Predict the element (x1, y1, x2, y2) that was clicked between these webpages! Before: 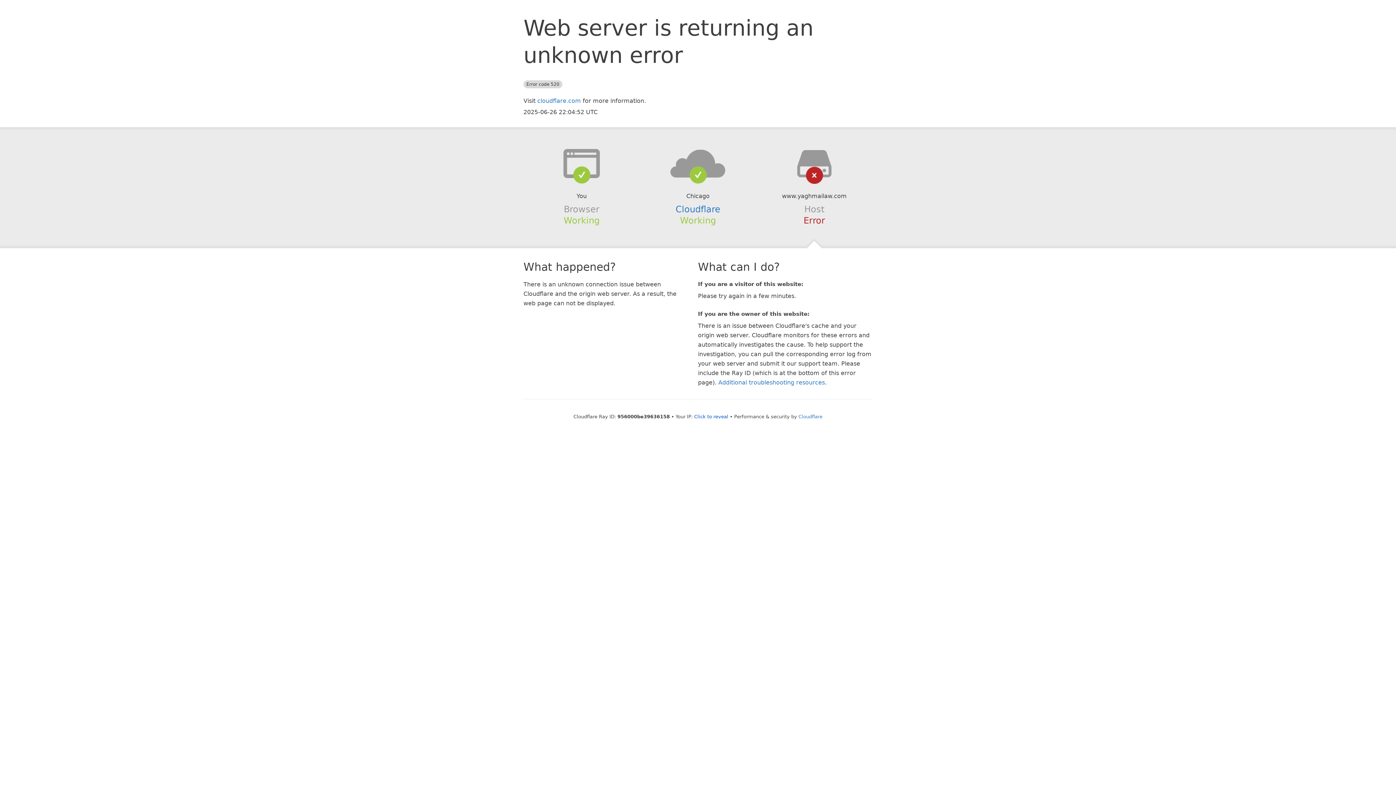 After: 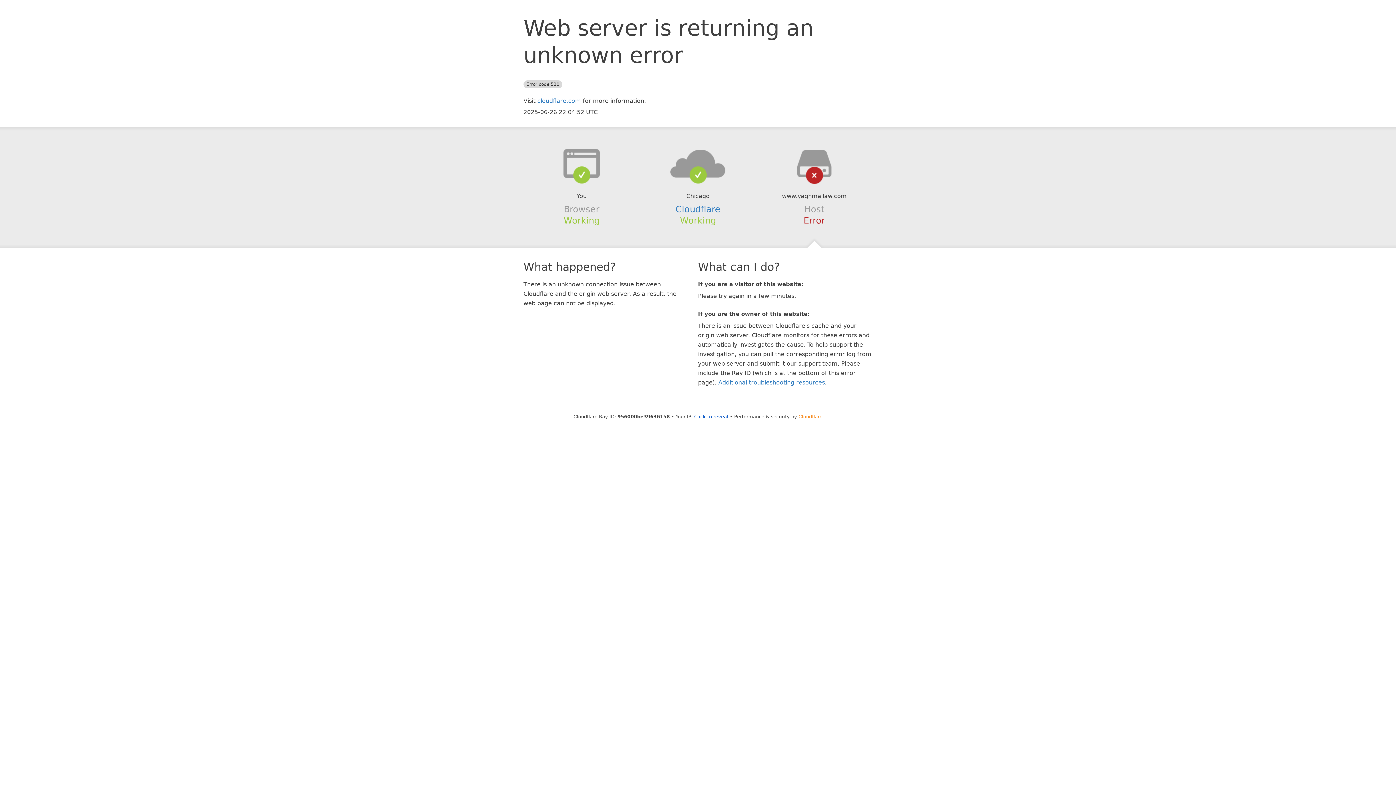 Action: bbox: (798, 414, 822, 419) label: Cloudflare